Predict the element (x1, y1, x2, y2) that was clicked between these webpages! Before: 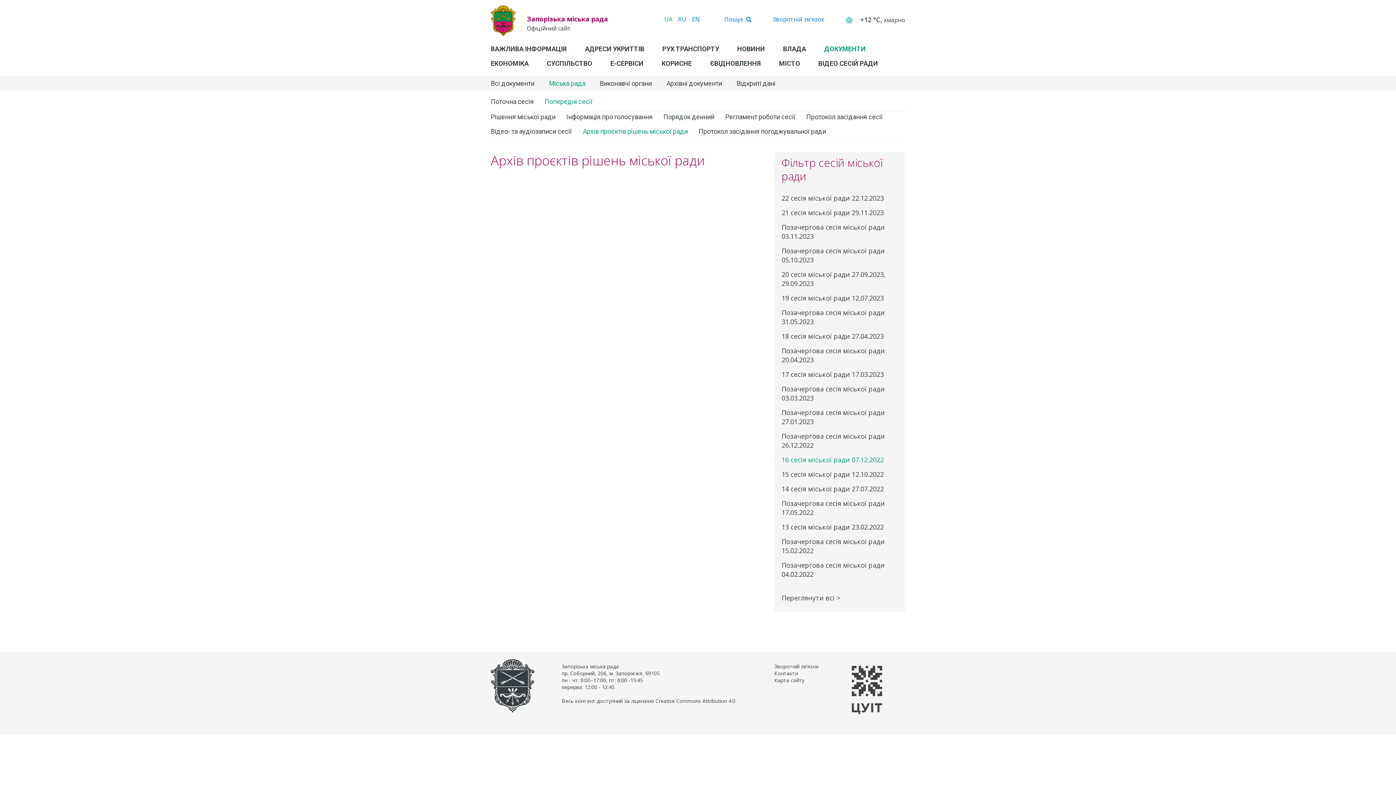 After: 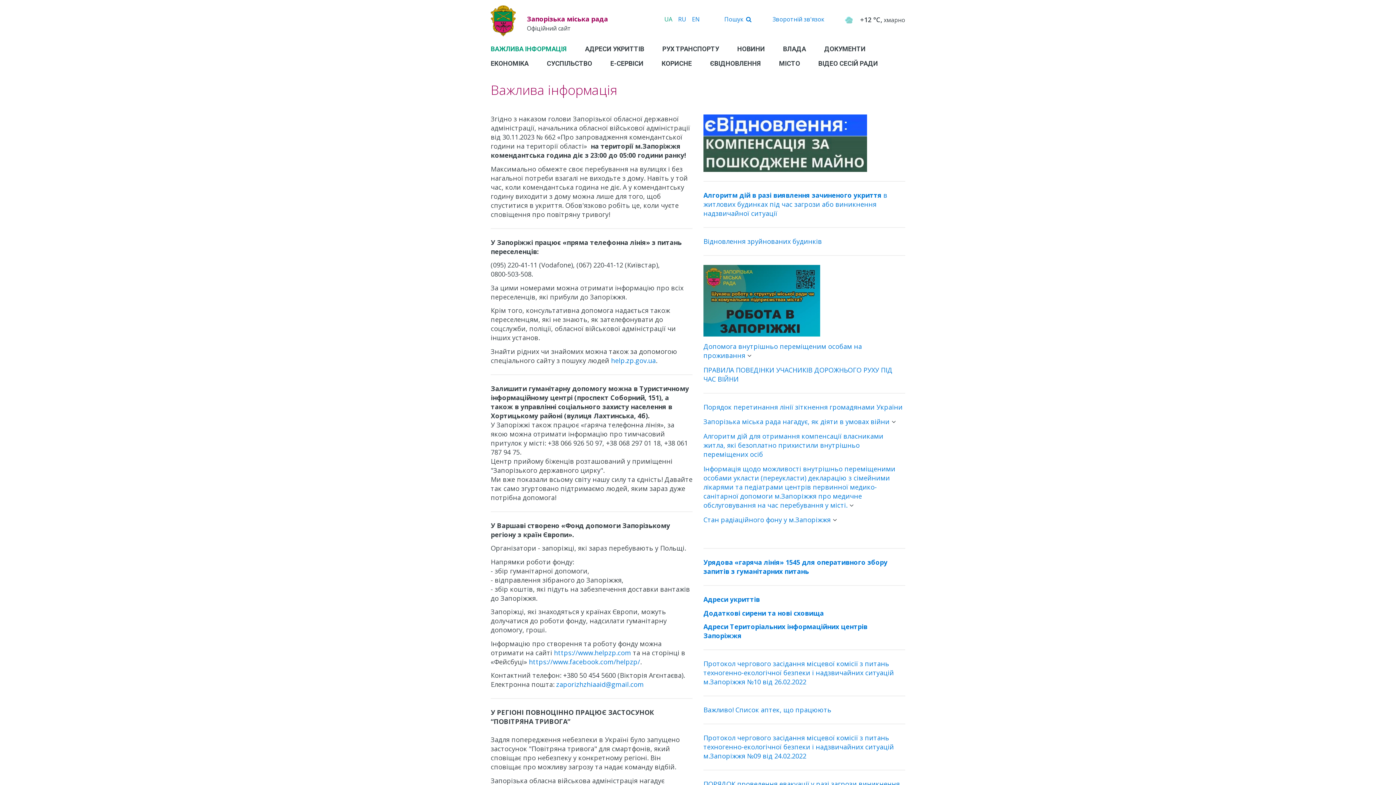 Action: label: ВАЖЛИВА ІНФОРМАЦІЯ bbox: (490, 41, 566, 56)